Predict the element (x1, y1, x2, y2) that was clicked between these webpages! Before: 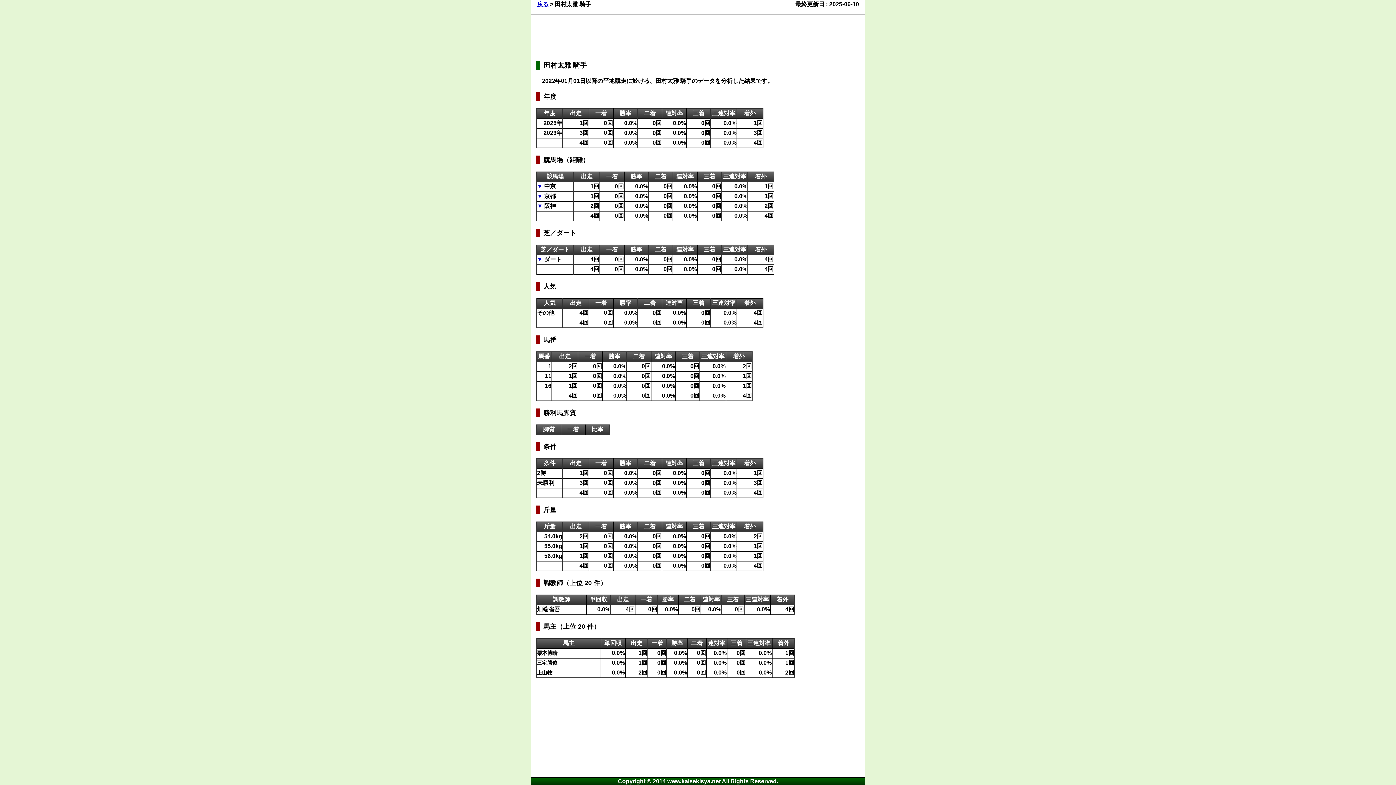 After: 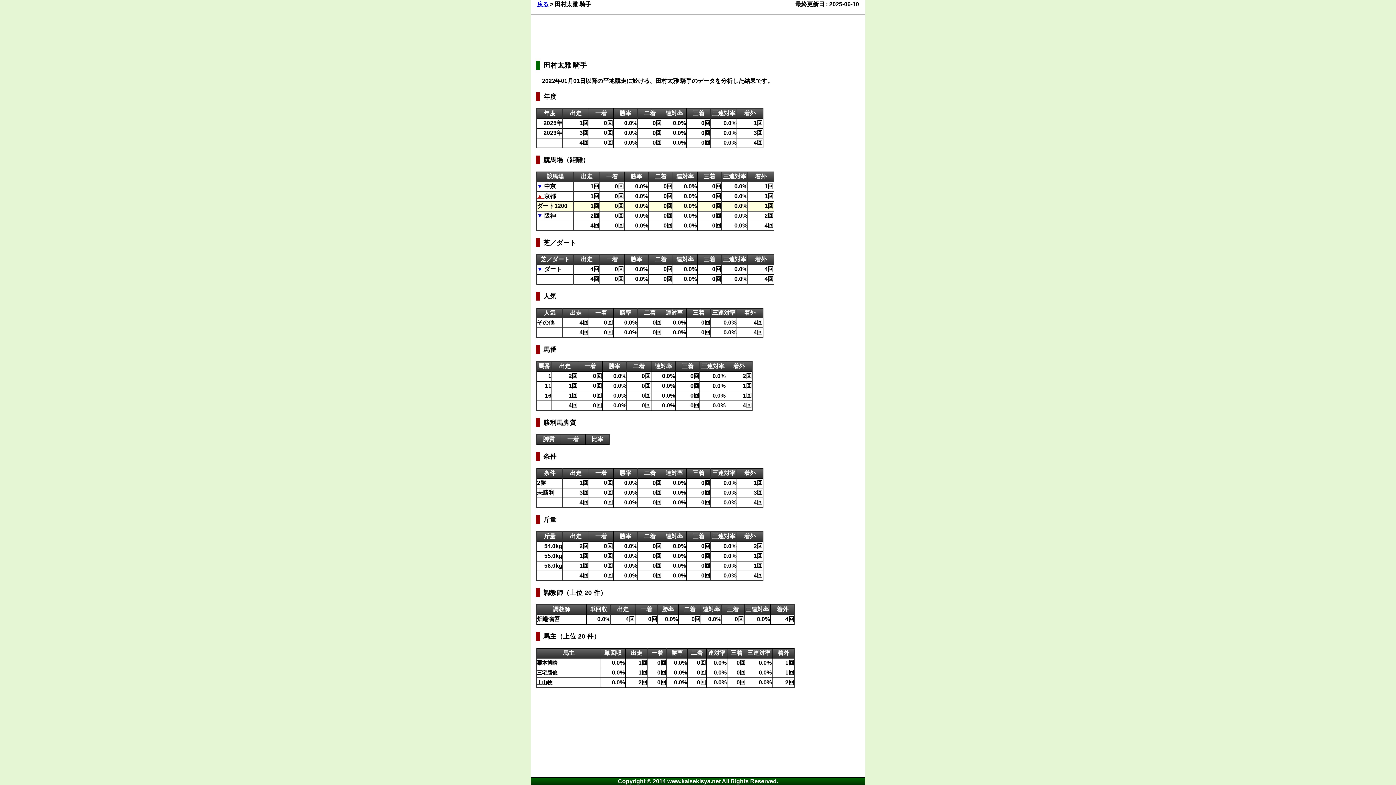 Action: bbox: (537, 193, 544, 199) label: ▼ 